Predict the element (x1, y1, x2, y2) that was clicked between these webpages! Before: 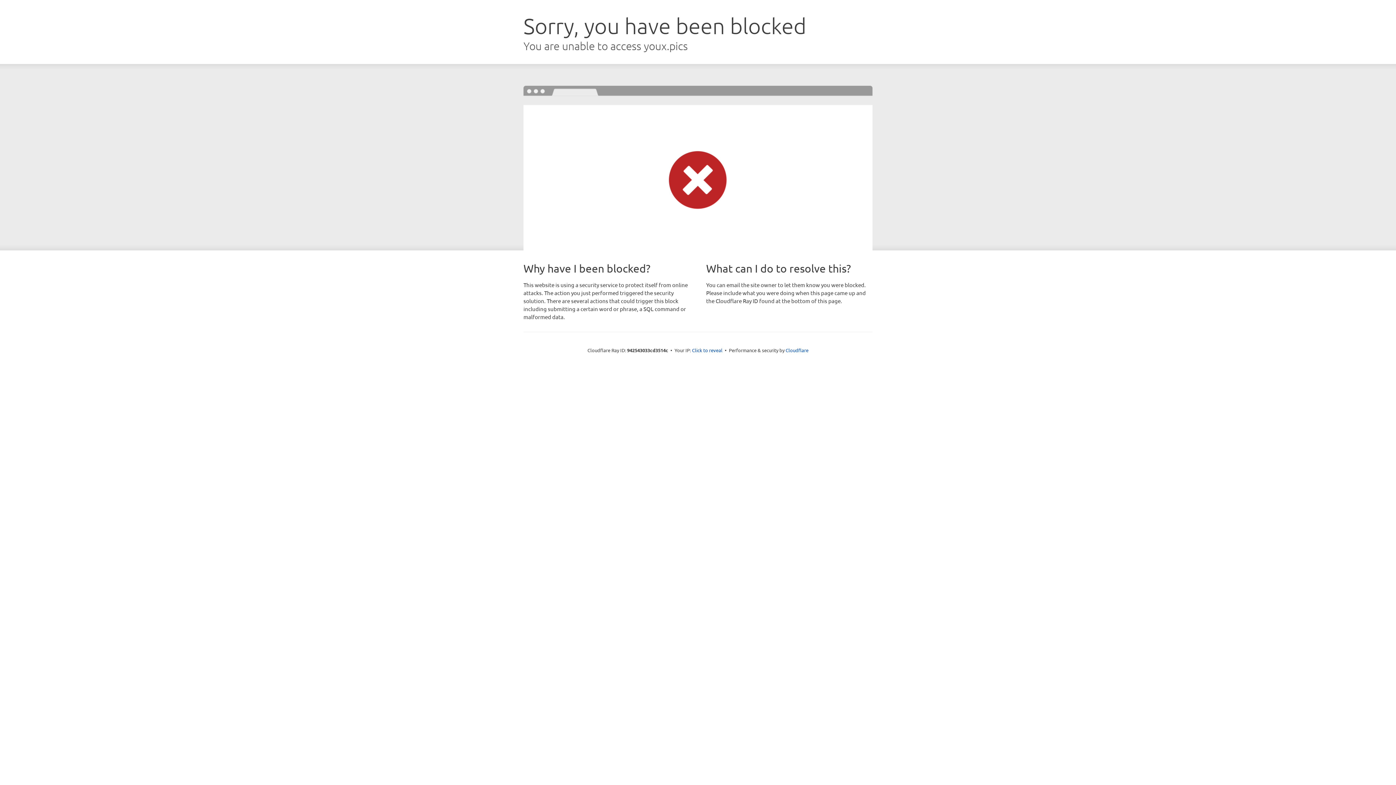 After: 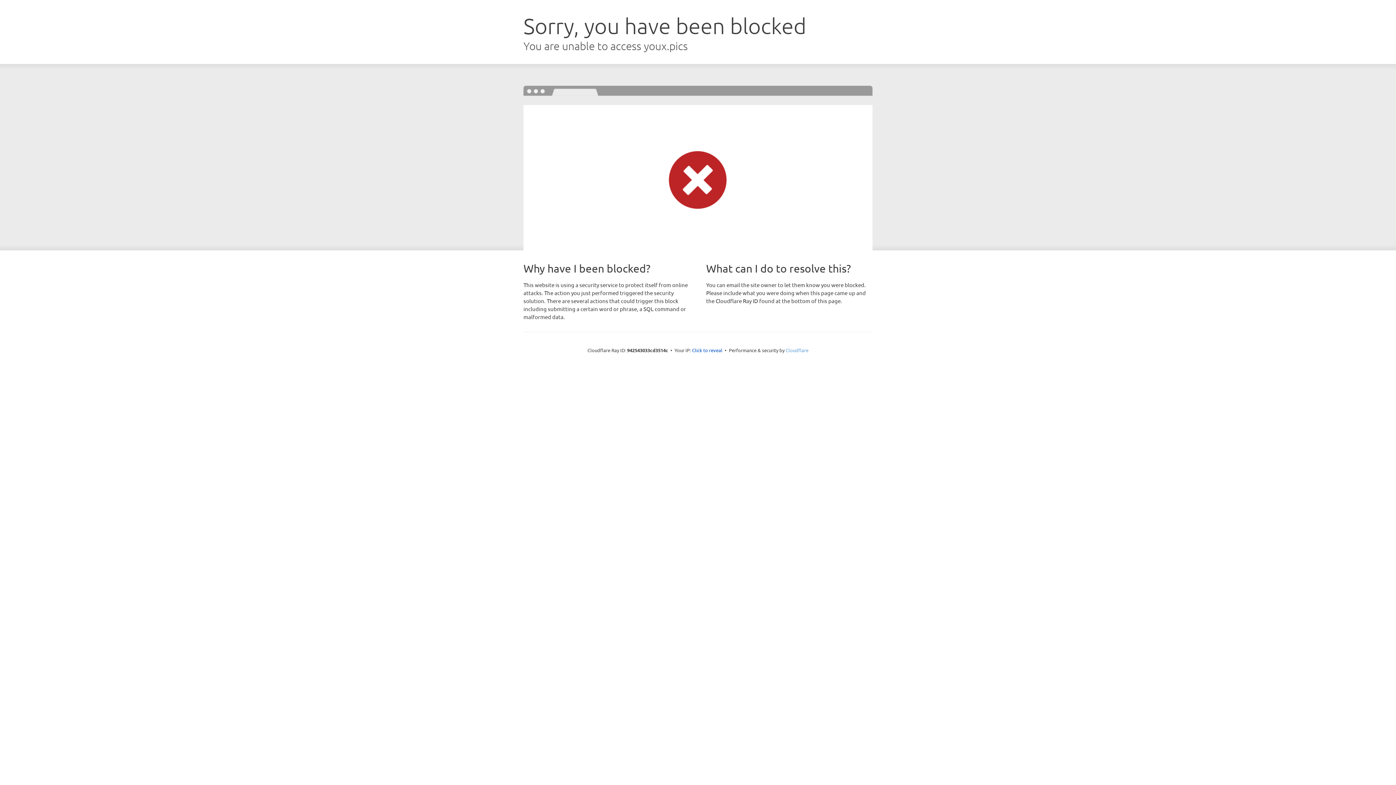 Action: bbox: (785, 347, 808, 353) label: Cloudflare